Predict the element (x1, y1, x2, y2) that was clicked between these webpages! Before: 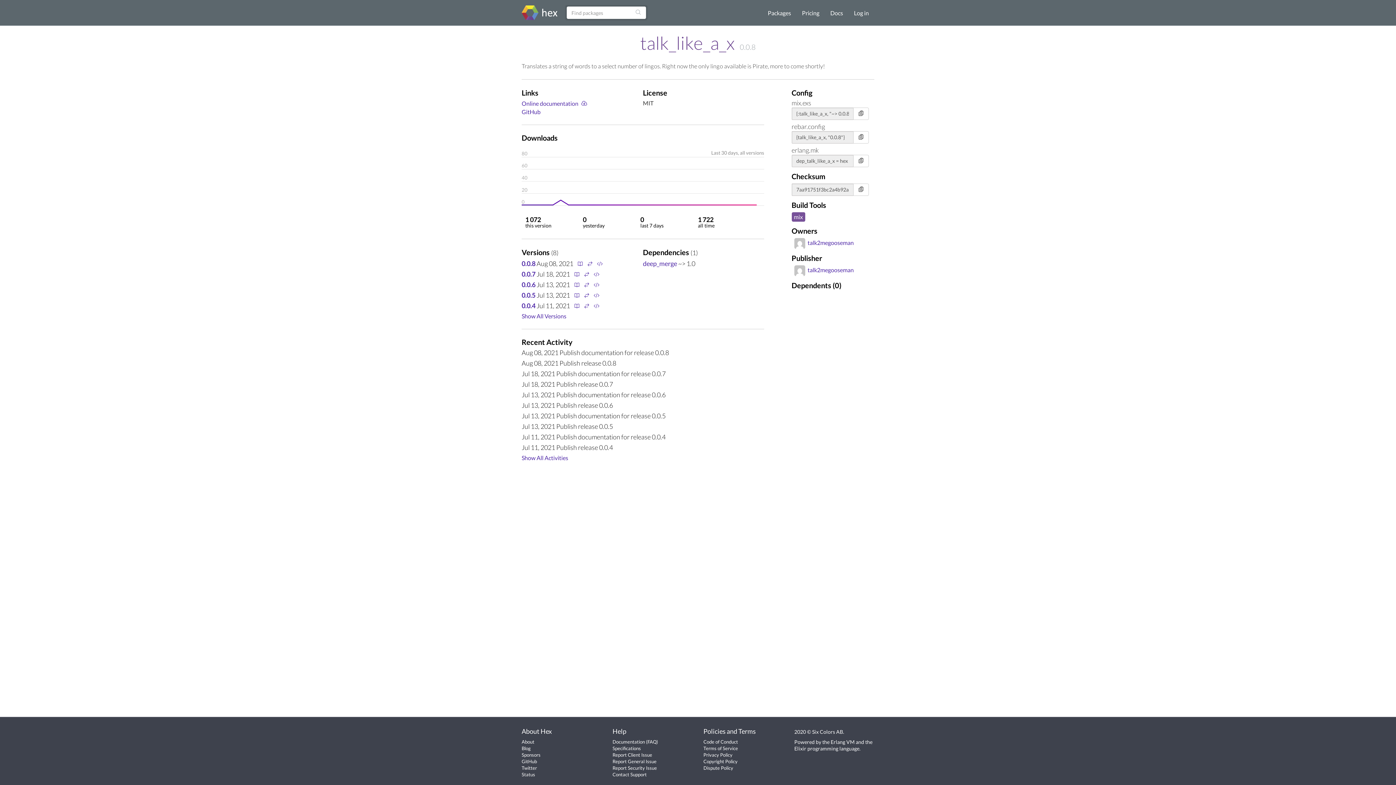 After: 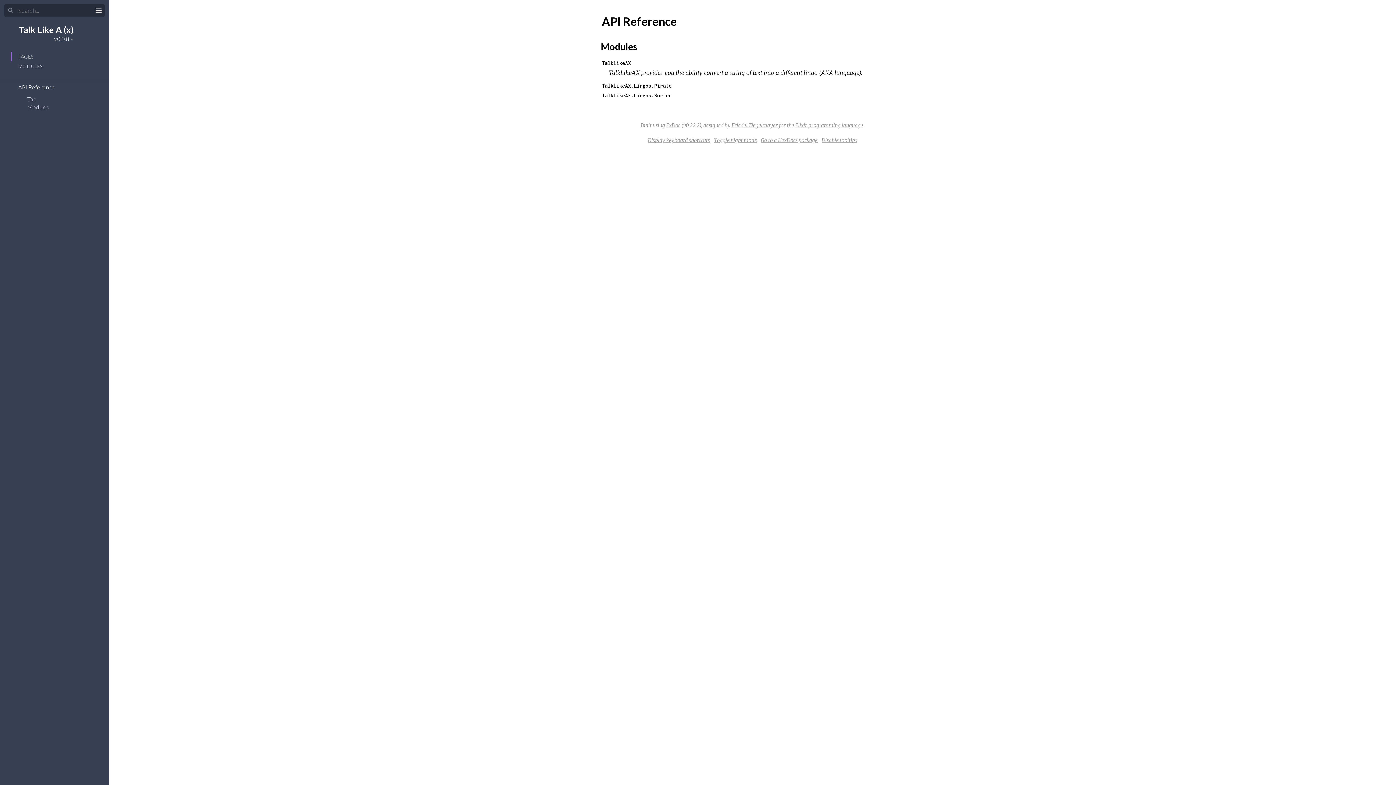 Action: bbox: (574, 259, 584, 267)